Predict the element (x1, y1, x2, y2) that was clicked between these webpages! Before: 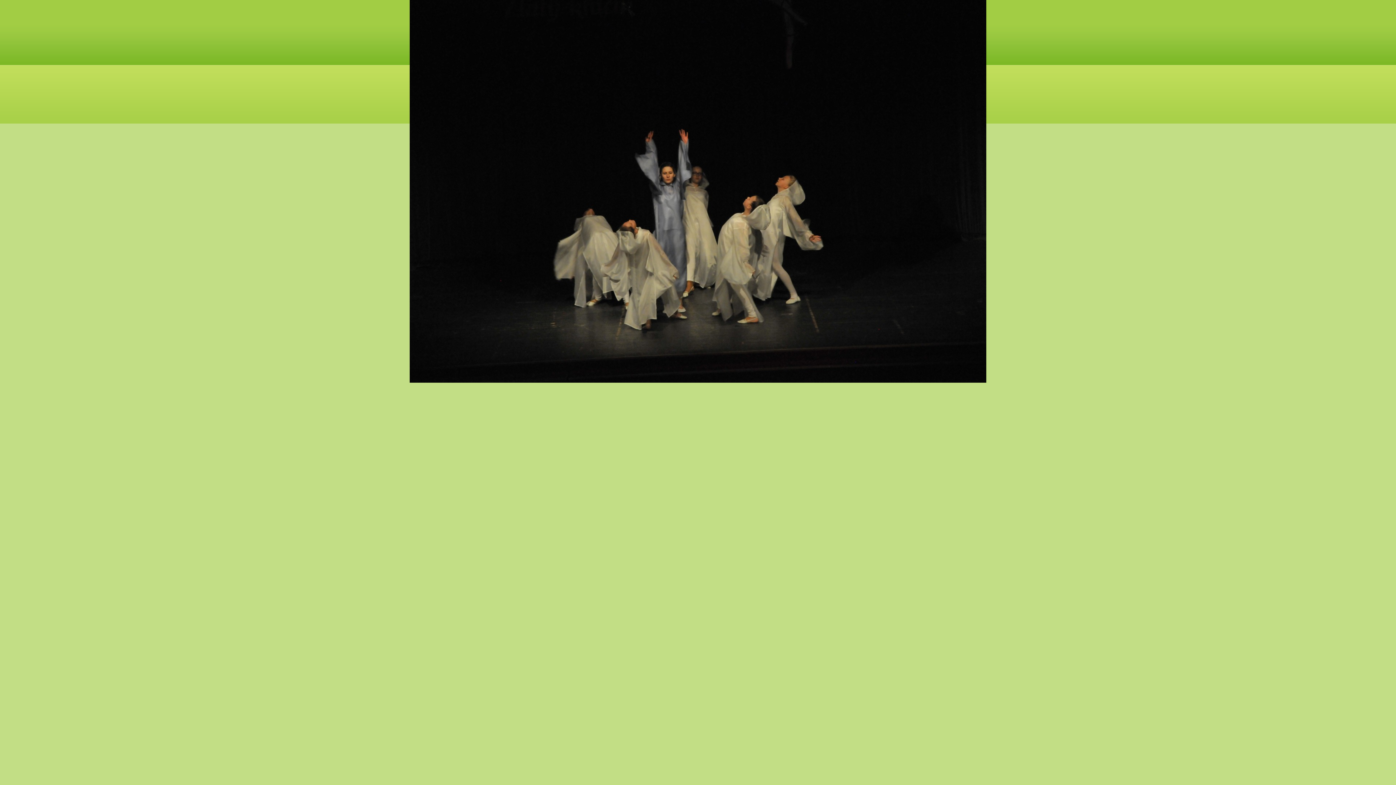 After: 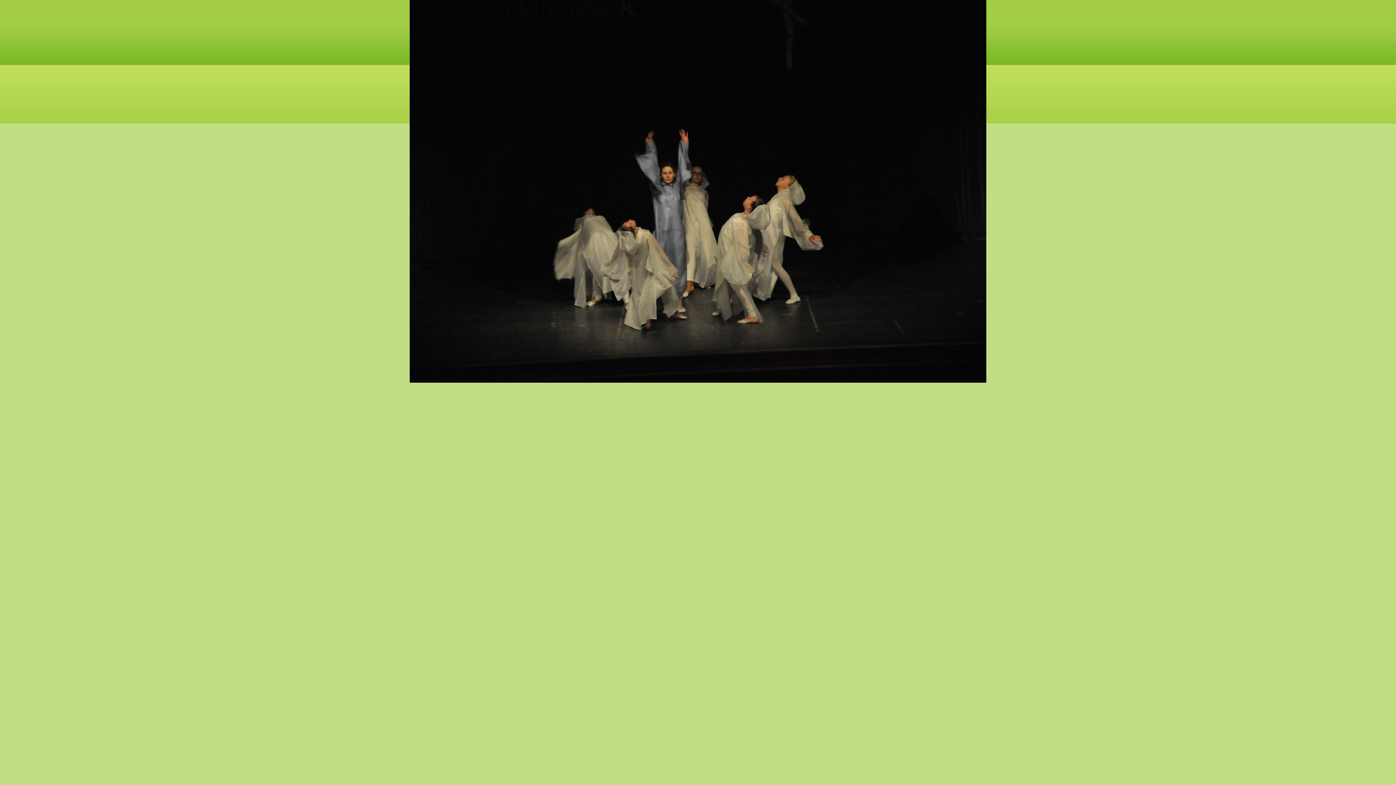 Action: bbox: (409, 379, 986, 383)